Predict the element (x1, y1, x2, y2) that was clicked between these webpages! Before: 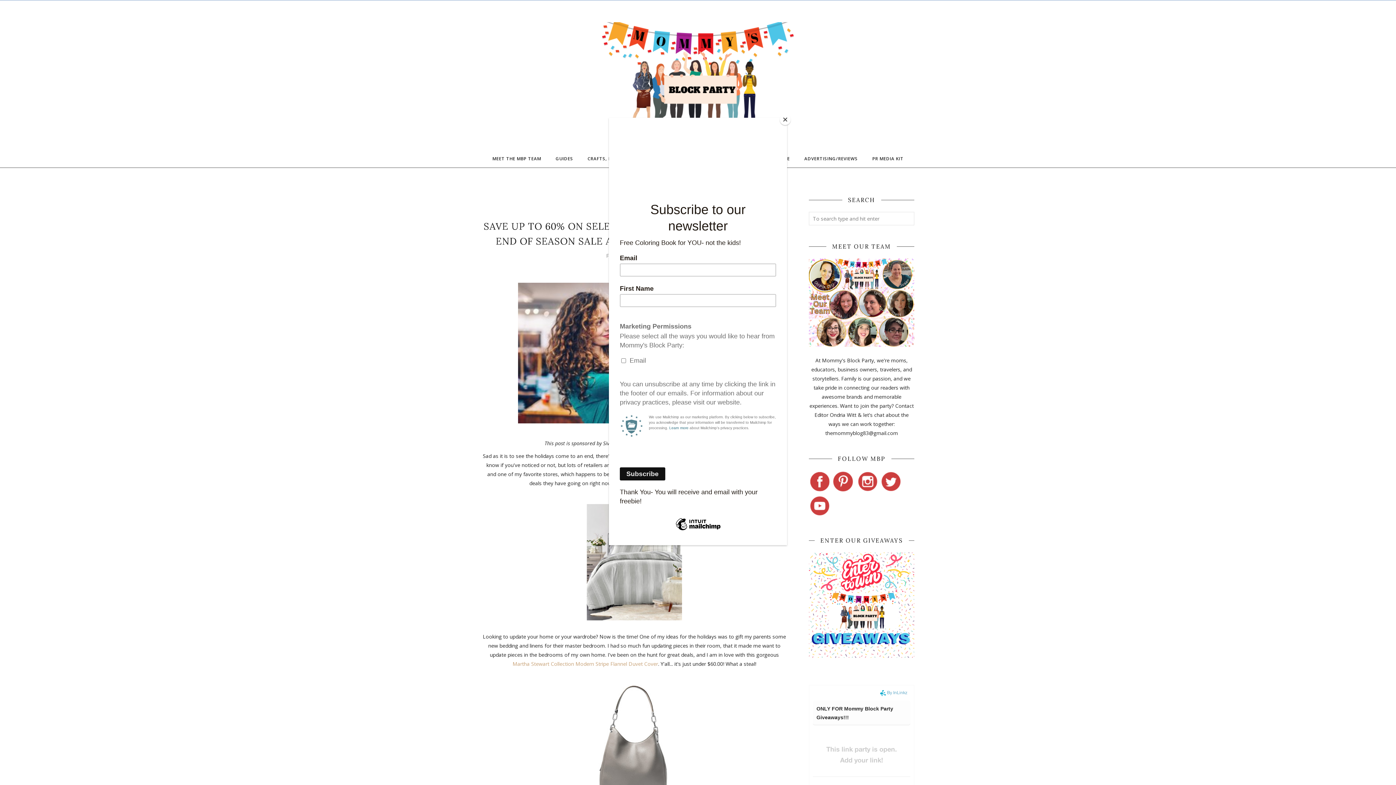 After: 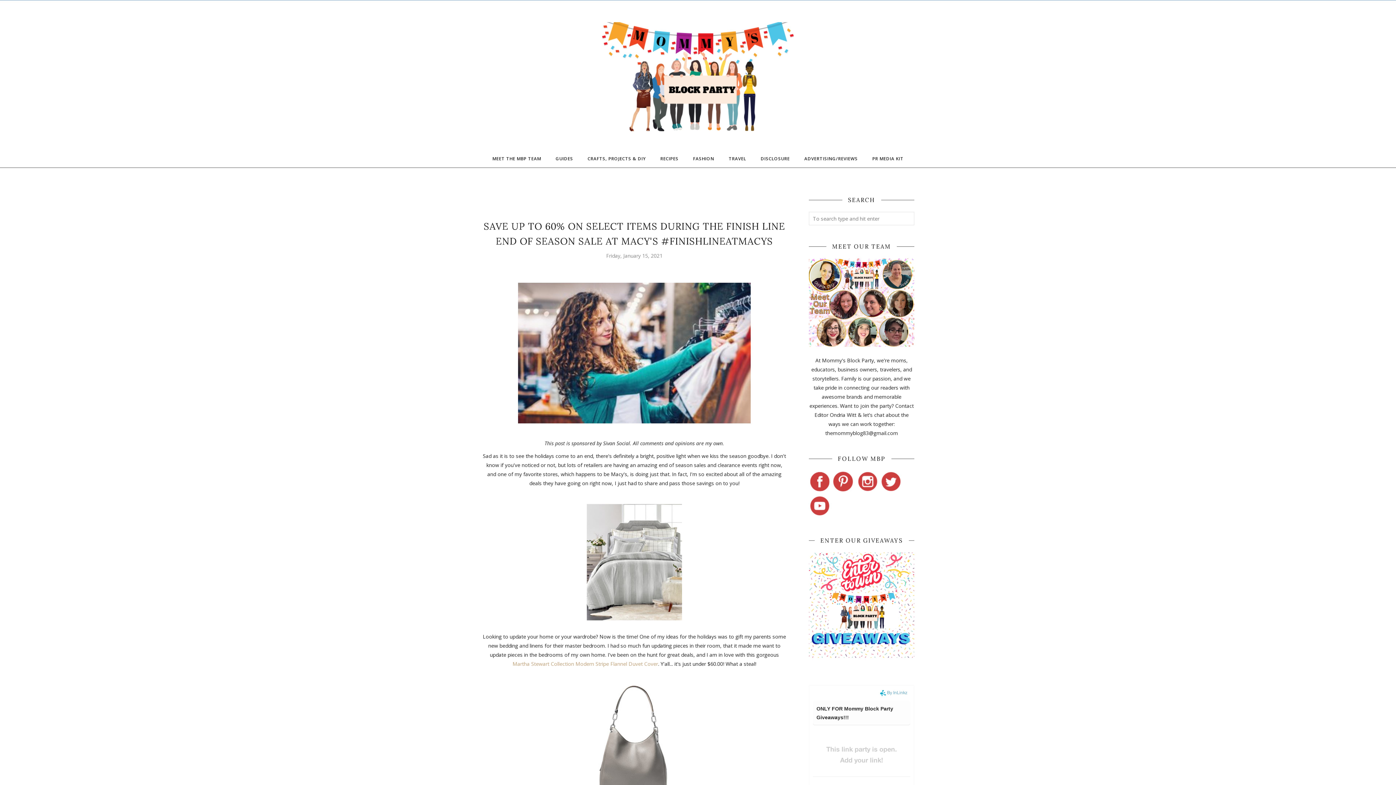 Action: label: Close bbox: (780, 114, 790, 125)